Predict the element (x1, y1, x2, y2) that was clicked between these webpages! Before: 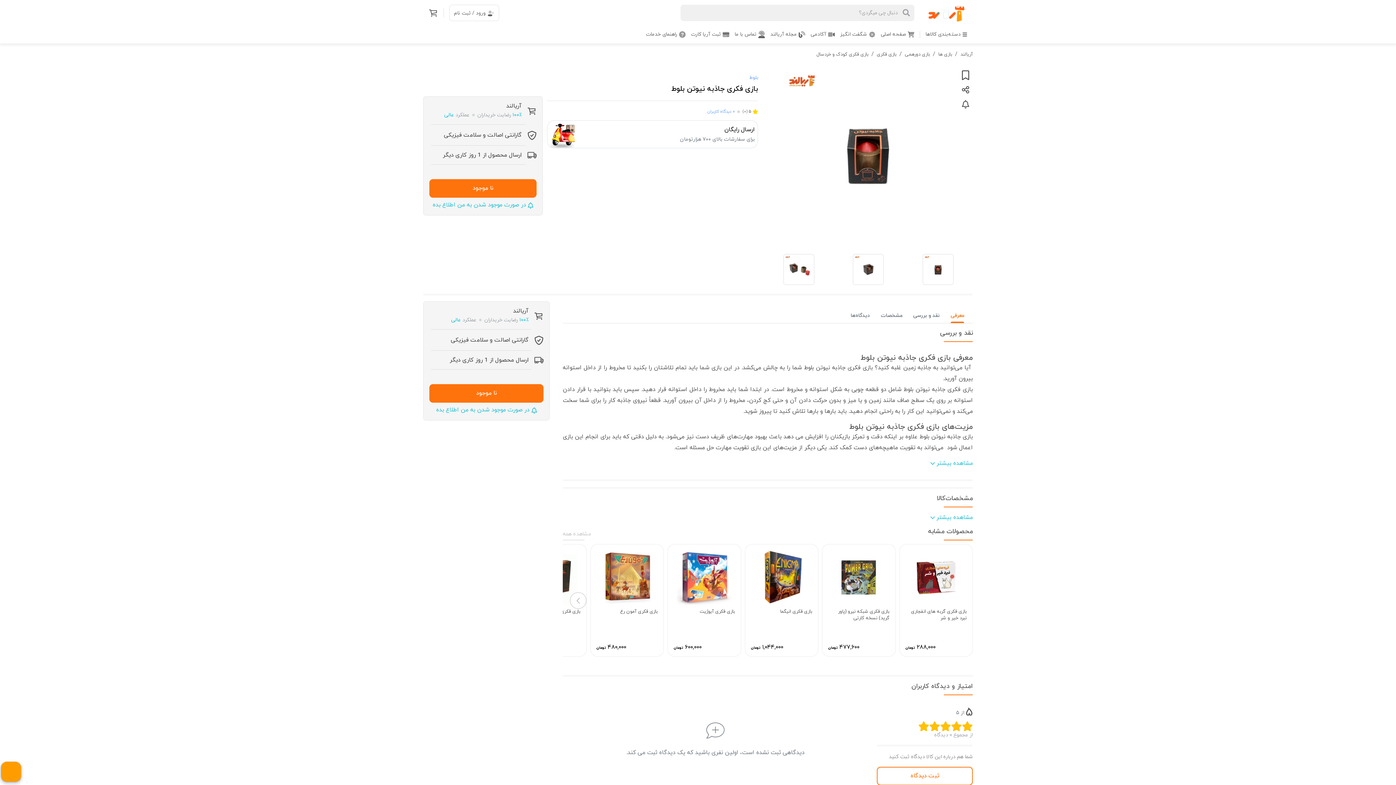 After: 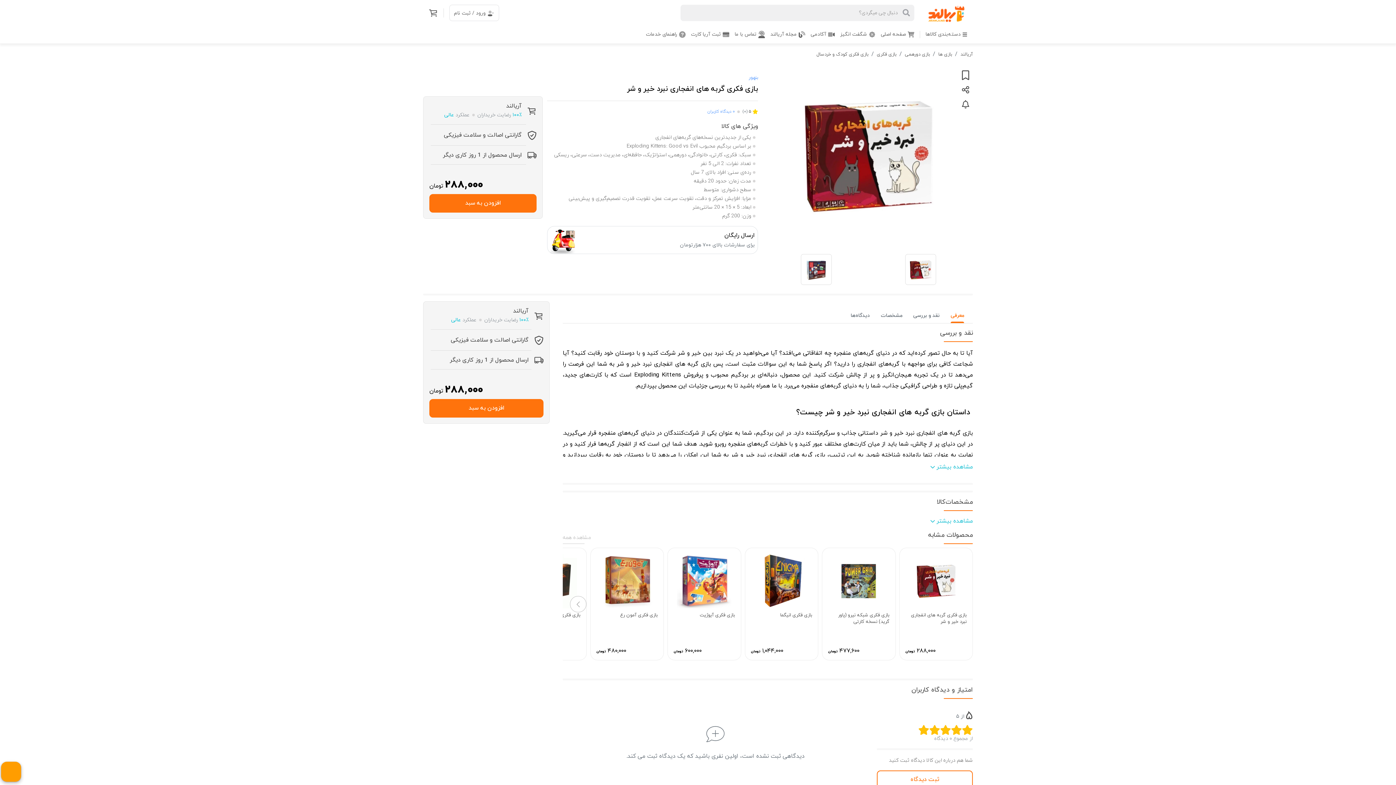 Action: bbox: (899, 544, 972, 656) label: بازی فکری گربه های انفجاری نبرد خیر و شر
۲۸۸,۰۰۰ تومان